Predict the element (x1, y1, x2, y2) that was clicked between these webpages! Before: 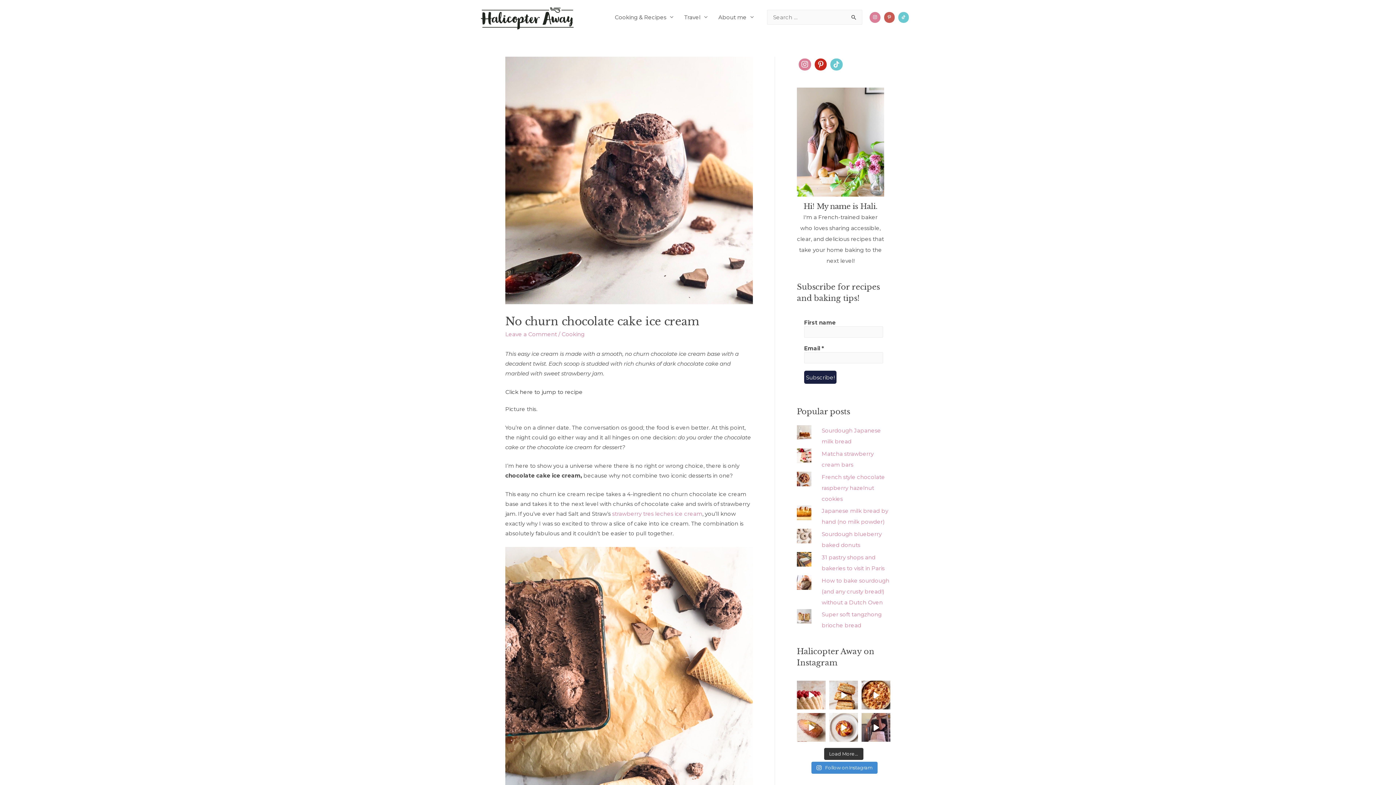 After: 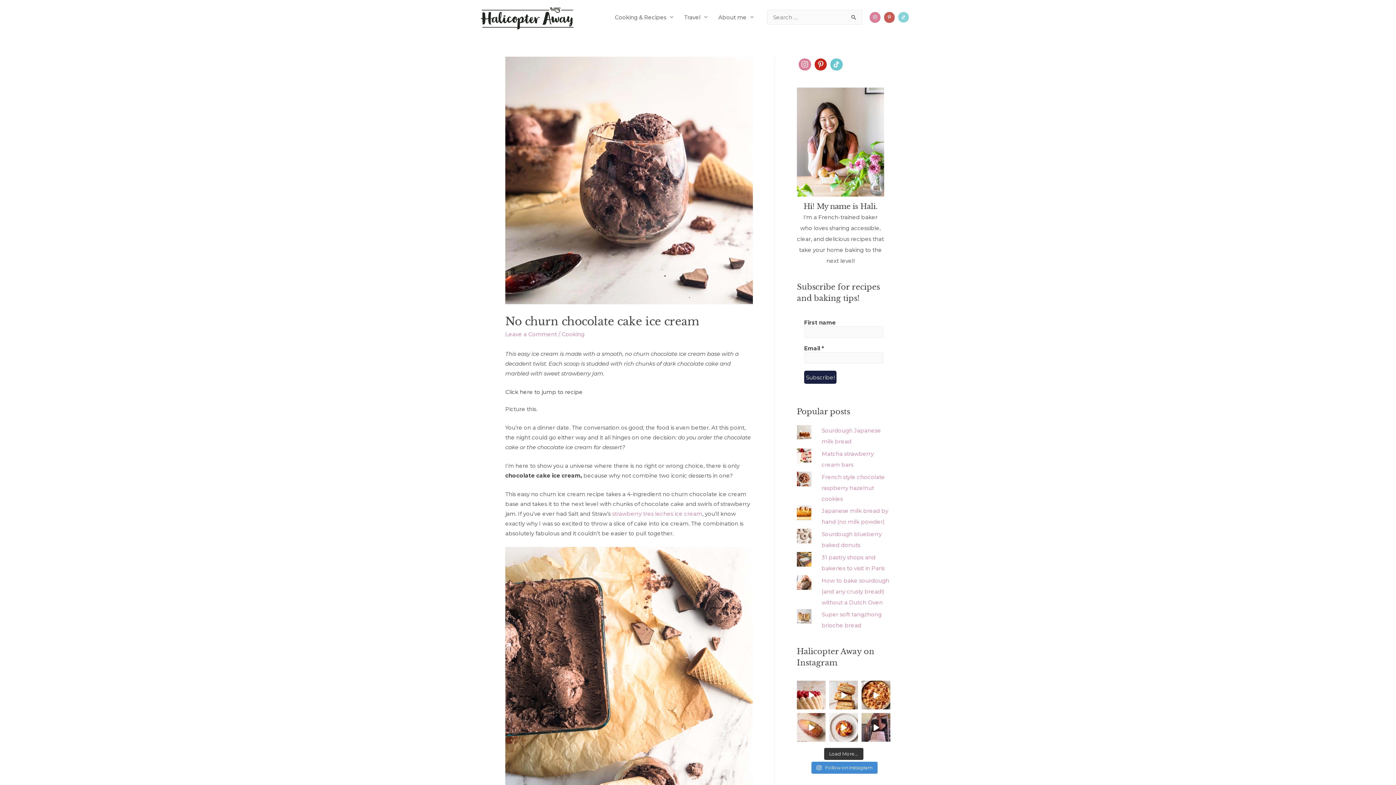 Action: bbox: (896, 10, 910, 24)